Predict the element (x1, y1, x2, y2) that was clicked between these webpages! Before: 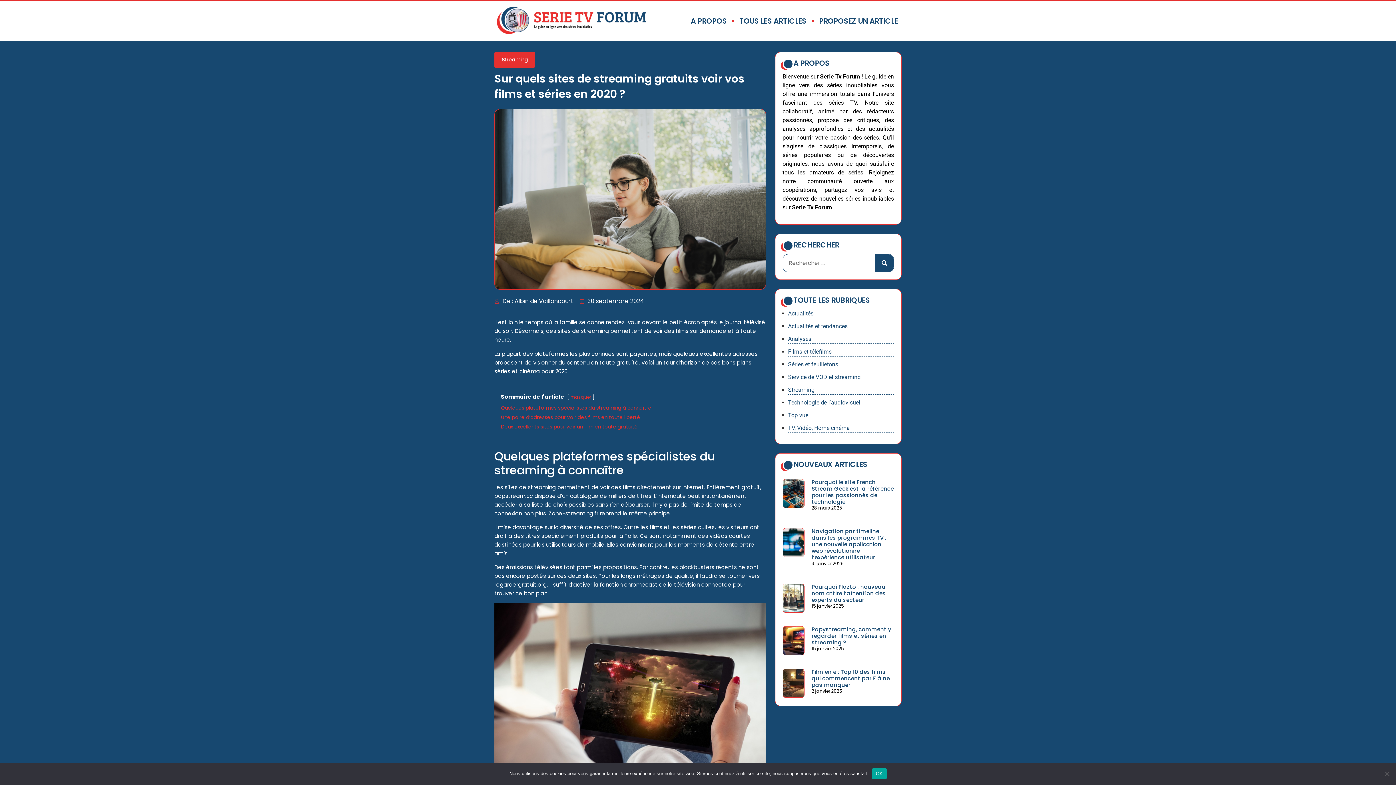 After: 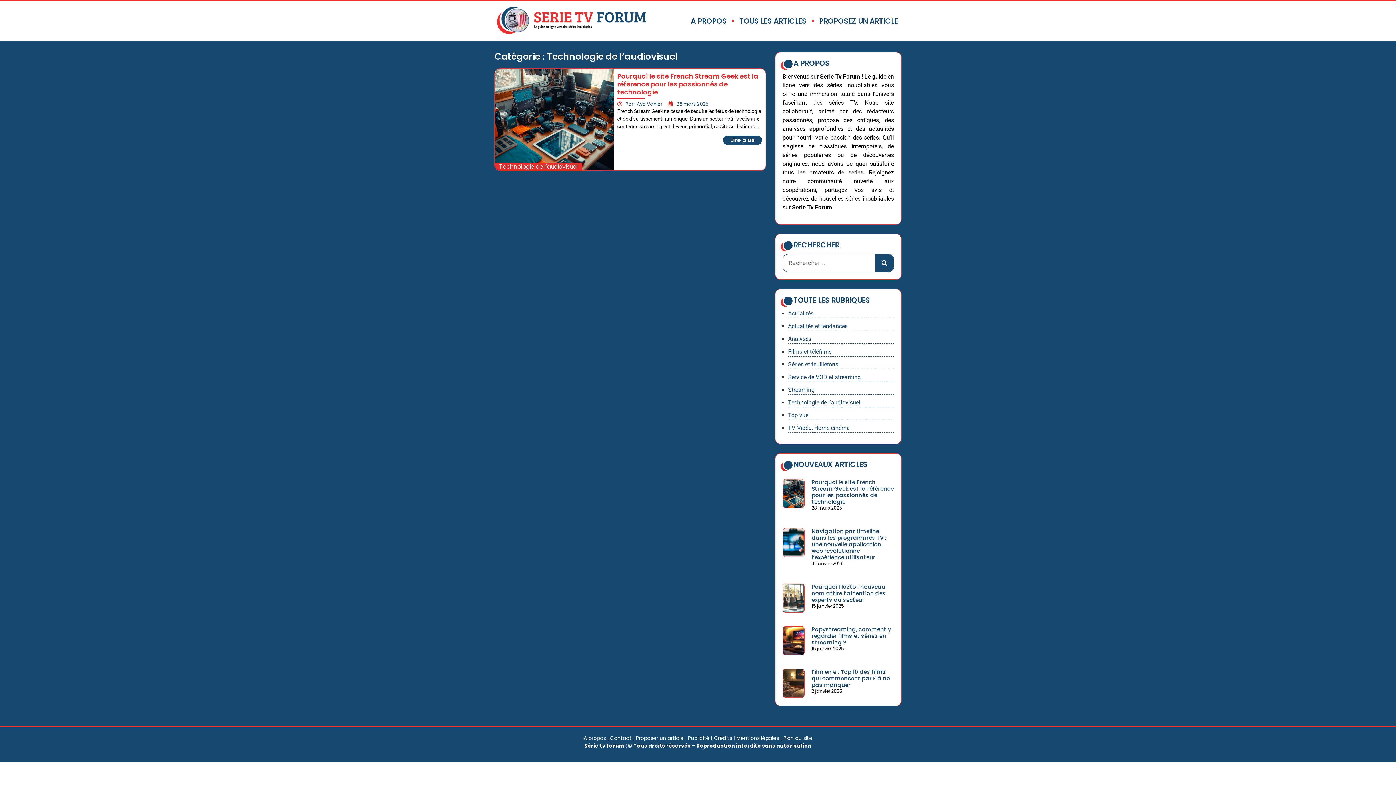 Action: label: Technologie de l'audiovisuel bbox: (788, 399, 860, 406)